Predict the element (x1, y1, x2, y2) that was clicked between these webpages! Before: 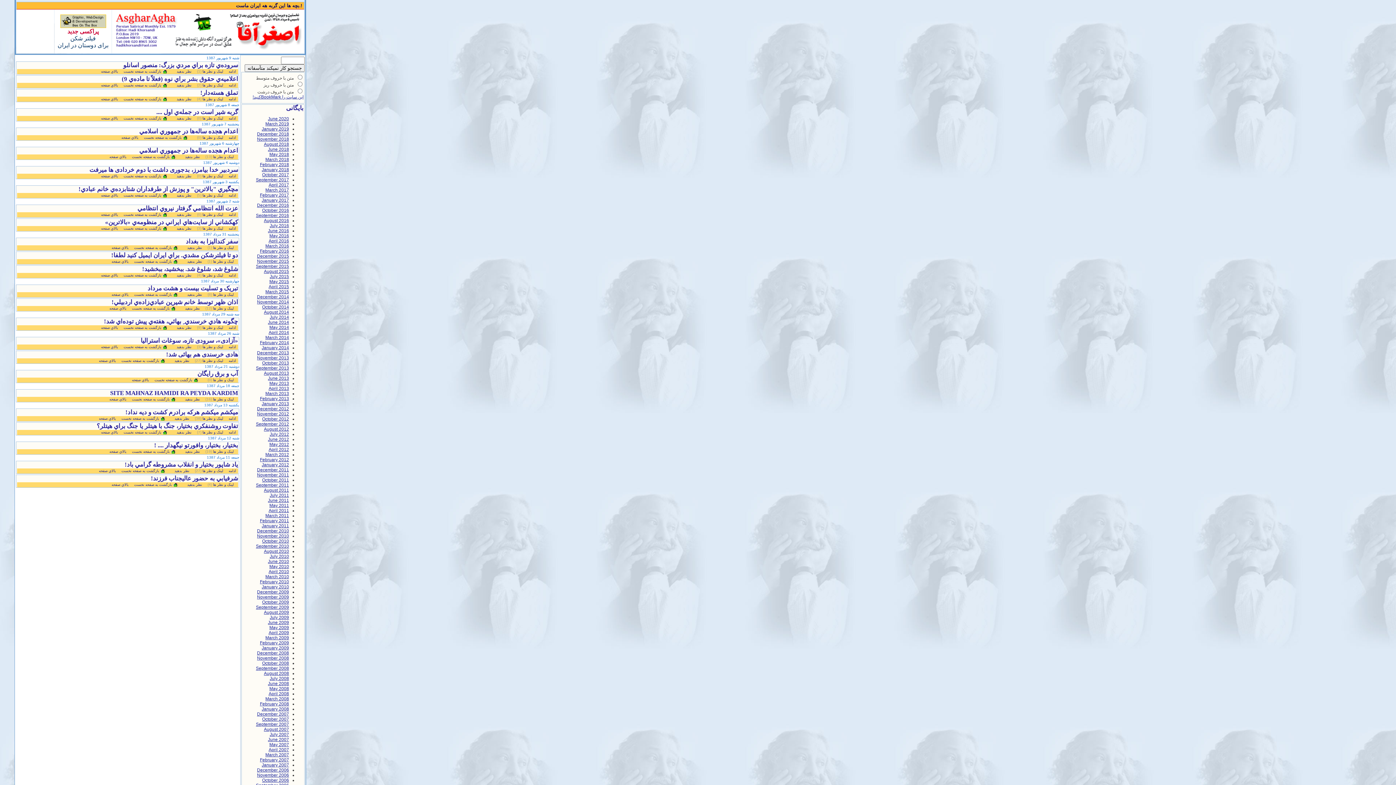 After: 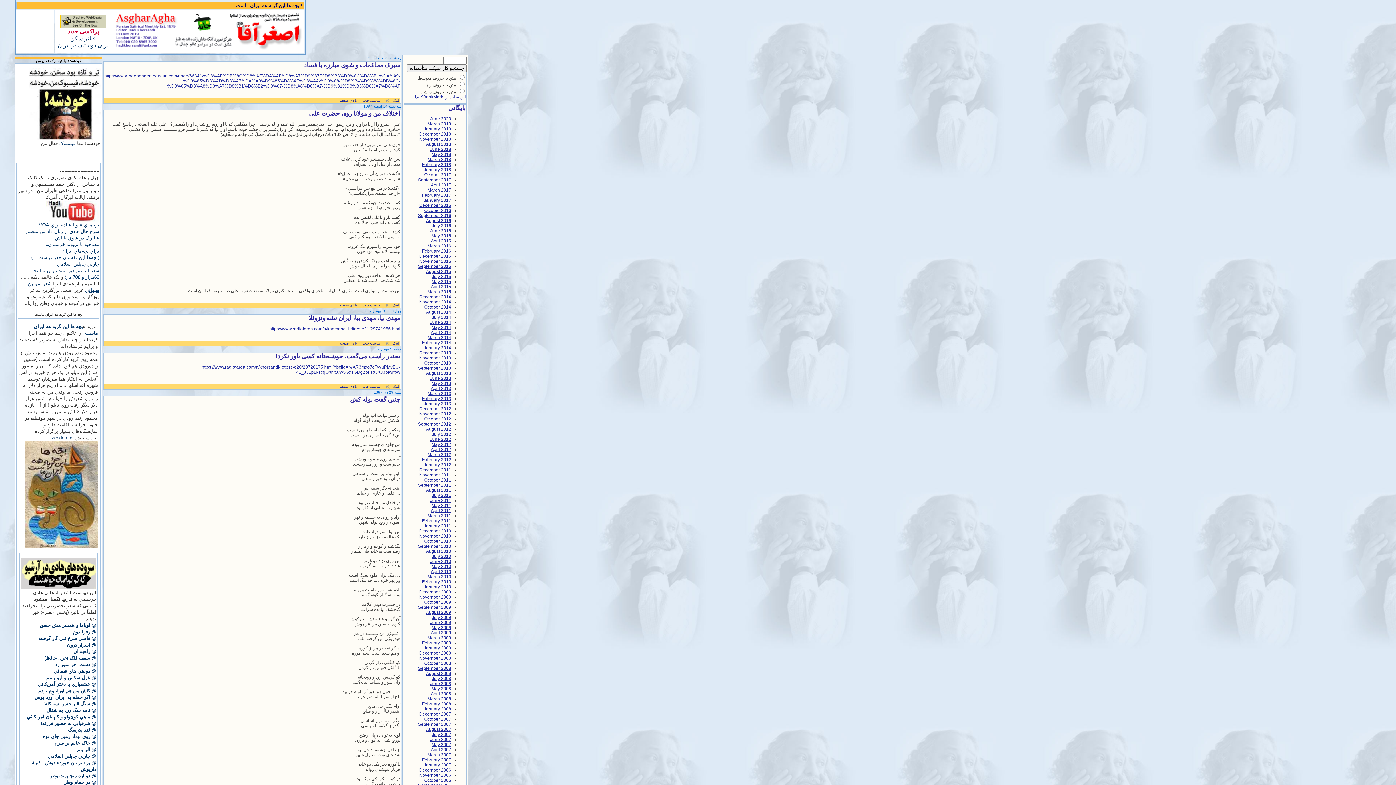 Action: label:  بازگشت به صفحه نخست  bbox: (120, 469, 164, 473)